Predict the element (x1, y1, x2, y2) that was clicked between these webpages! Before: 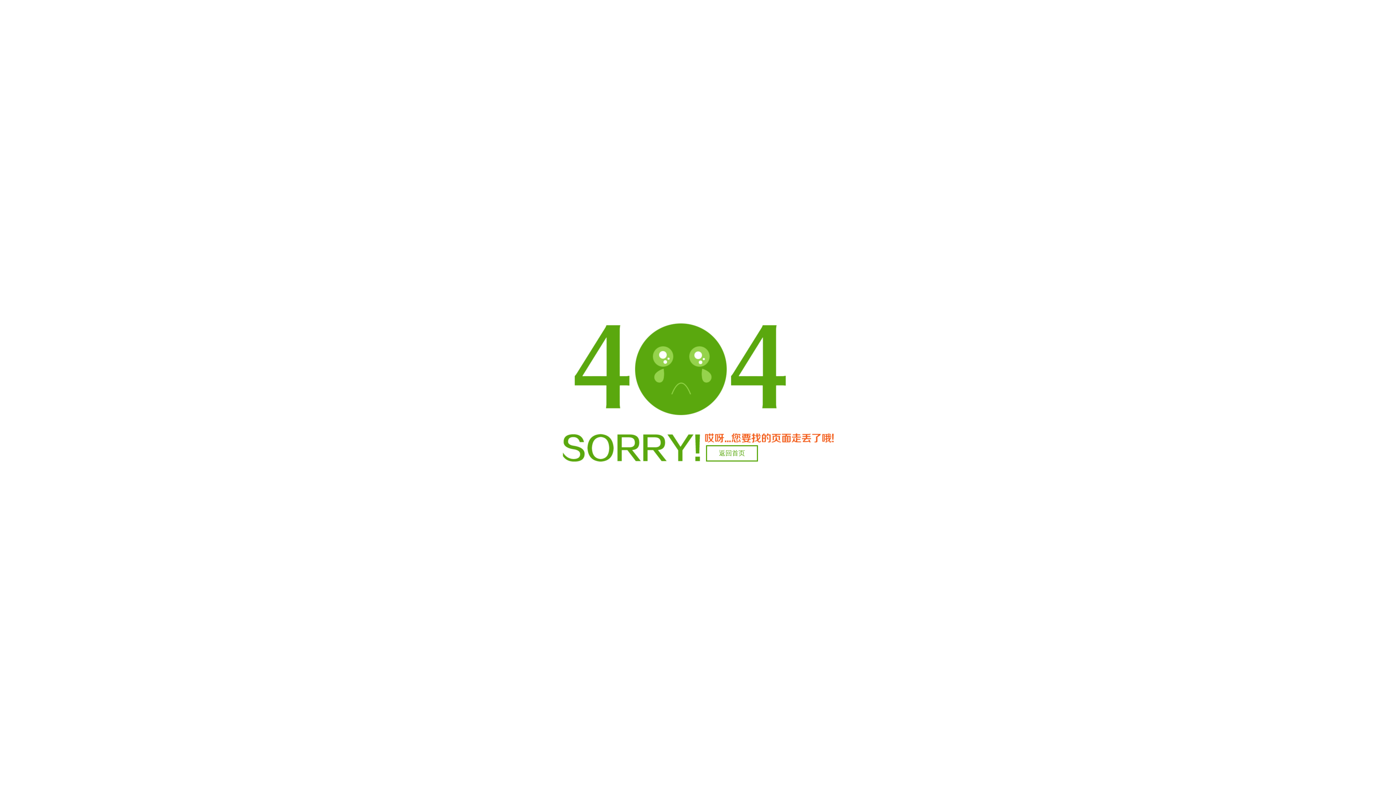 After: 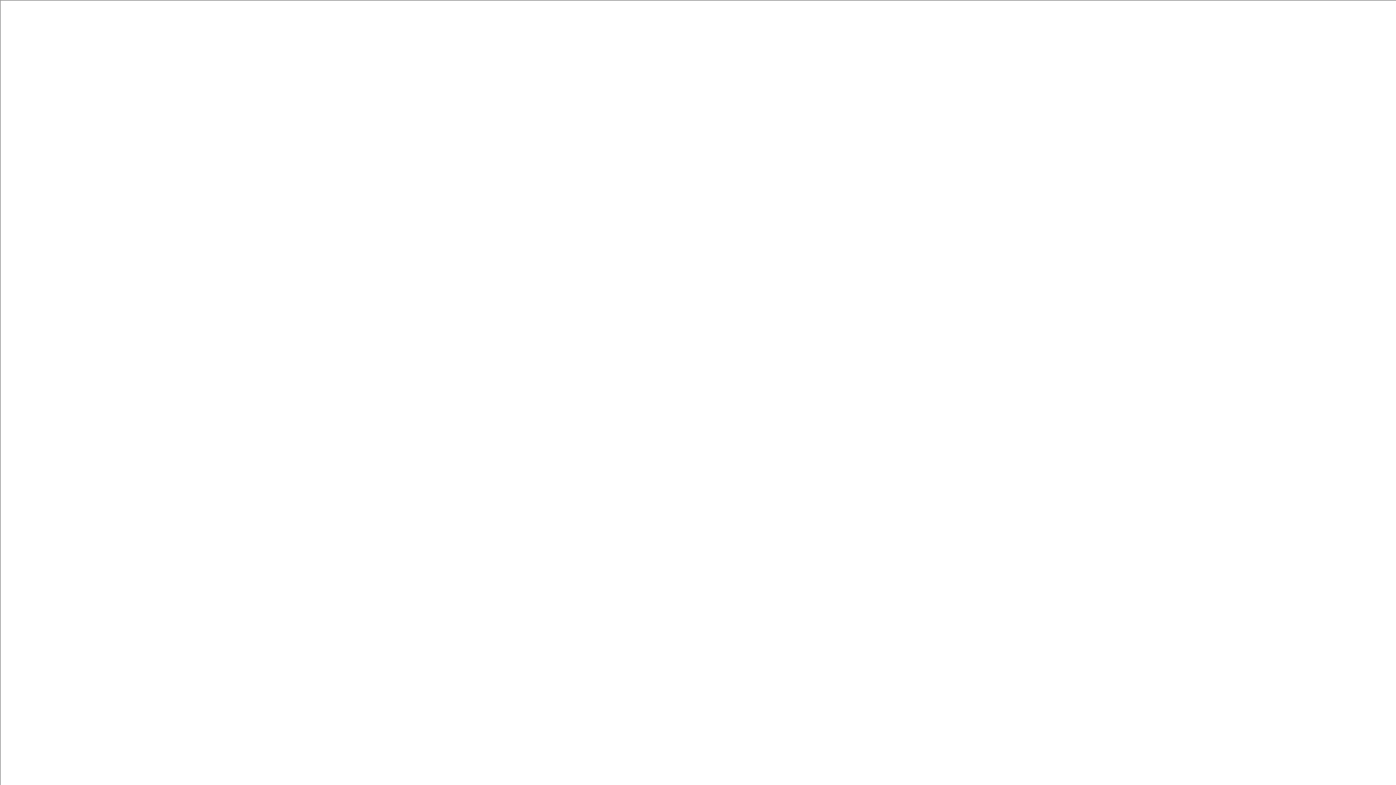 Action: label: 返回首页 bbox: (706, 445, 758, 461)